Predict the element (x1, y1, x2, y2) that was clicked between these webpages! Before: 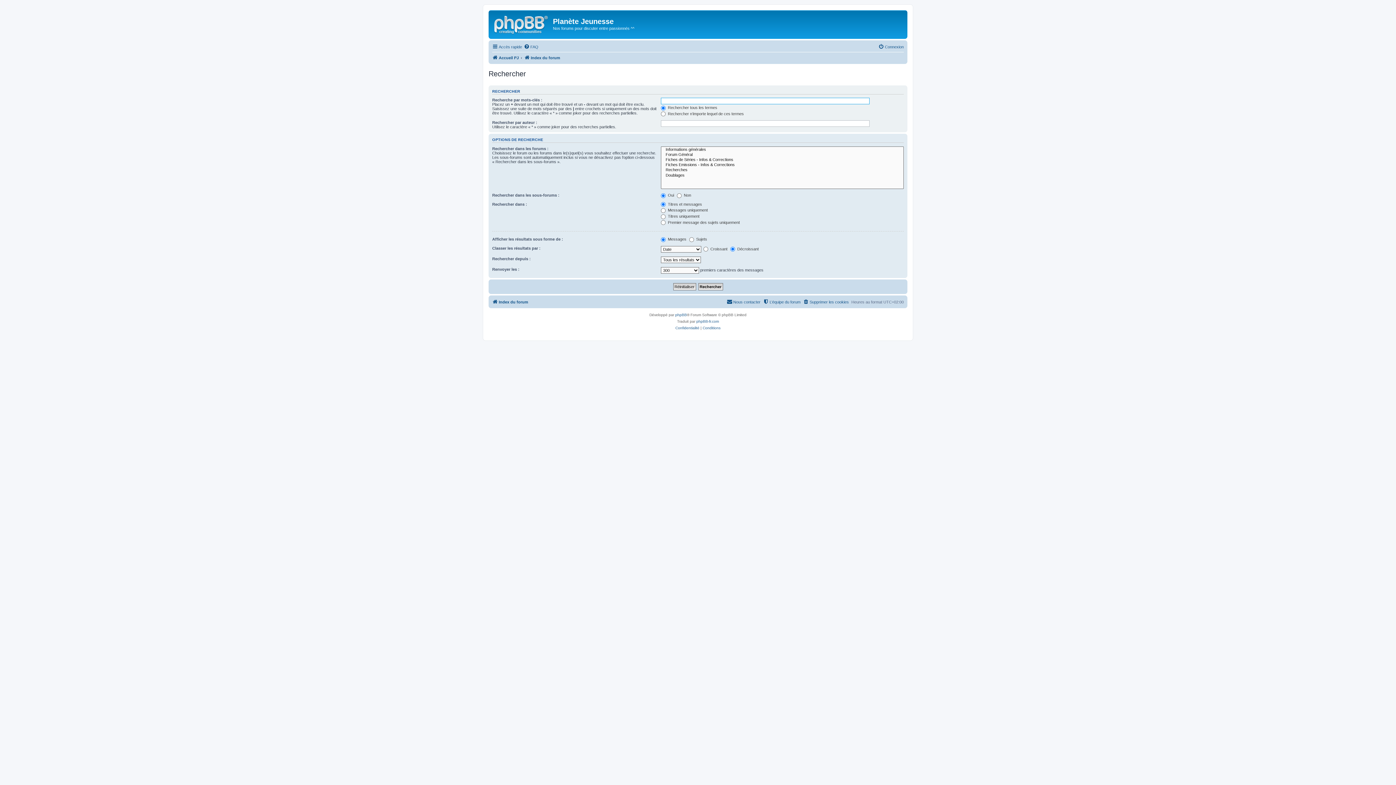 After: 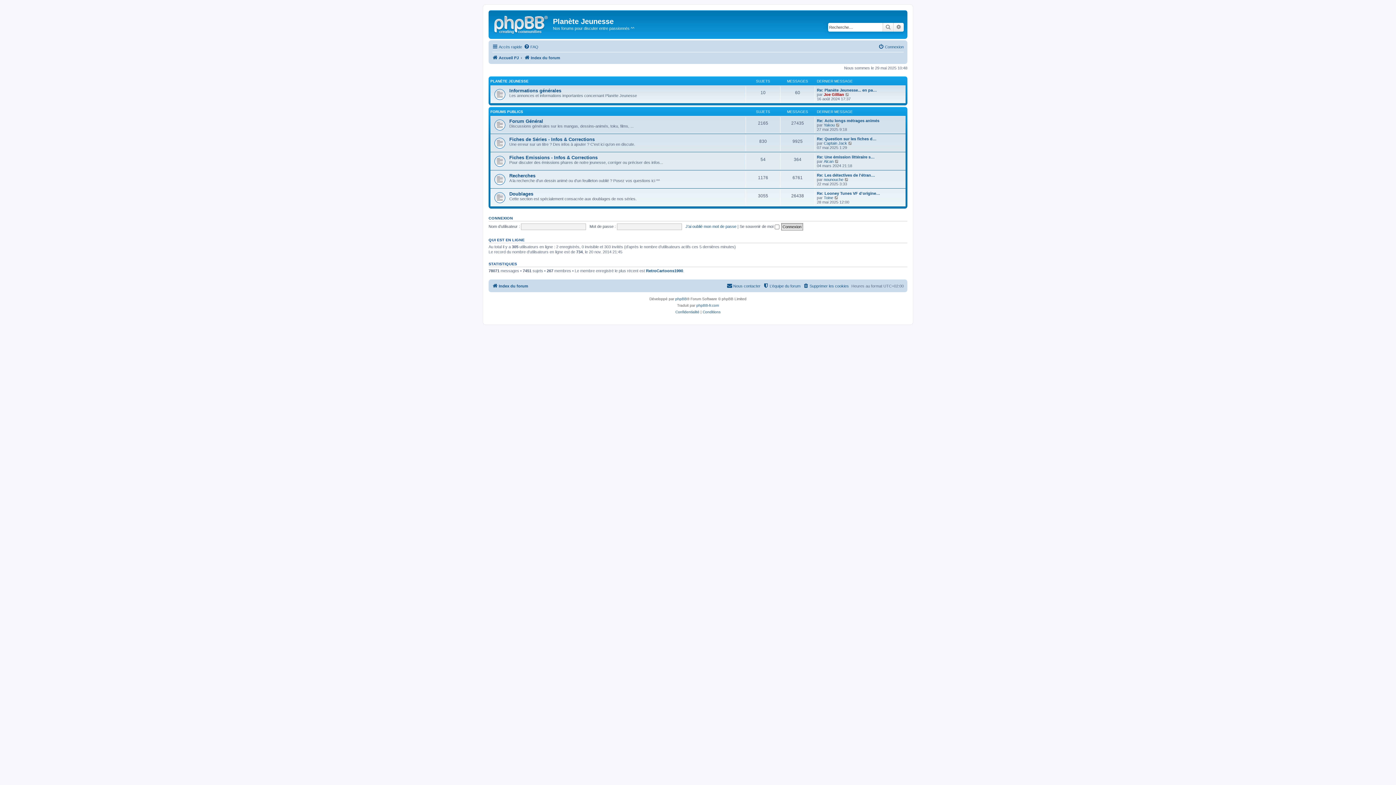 Action: bbox: (524, 53, 560, 62) label: Index du forum